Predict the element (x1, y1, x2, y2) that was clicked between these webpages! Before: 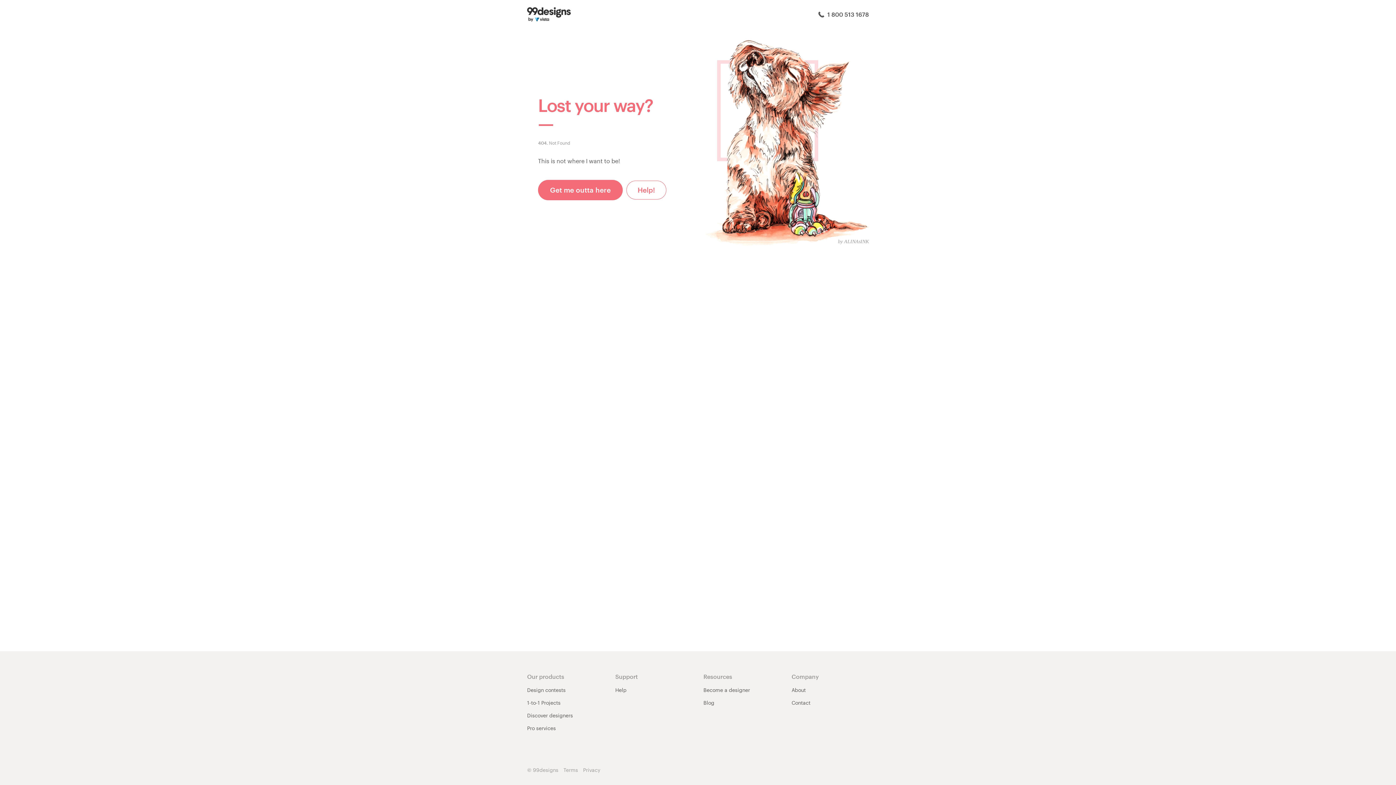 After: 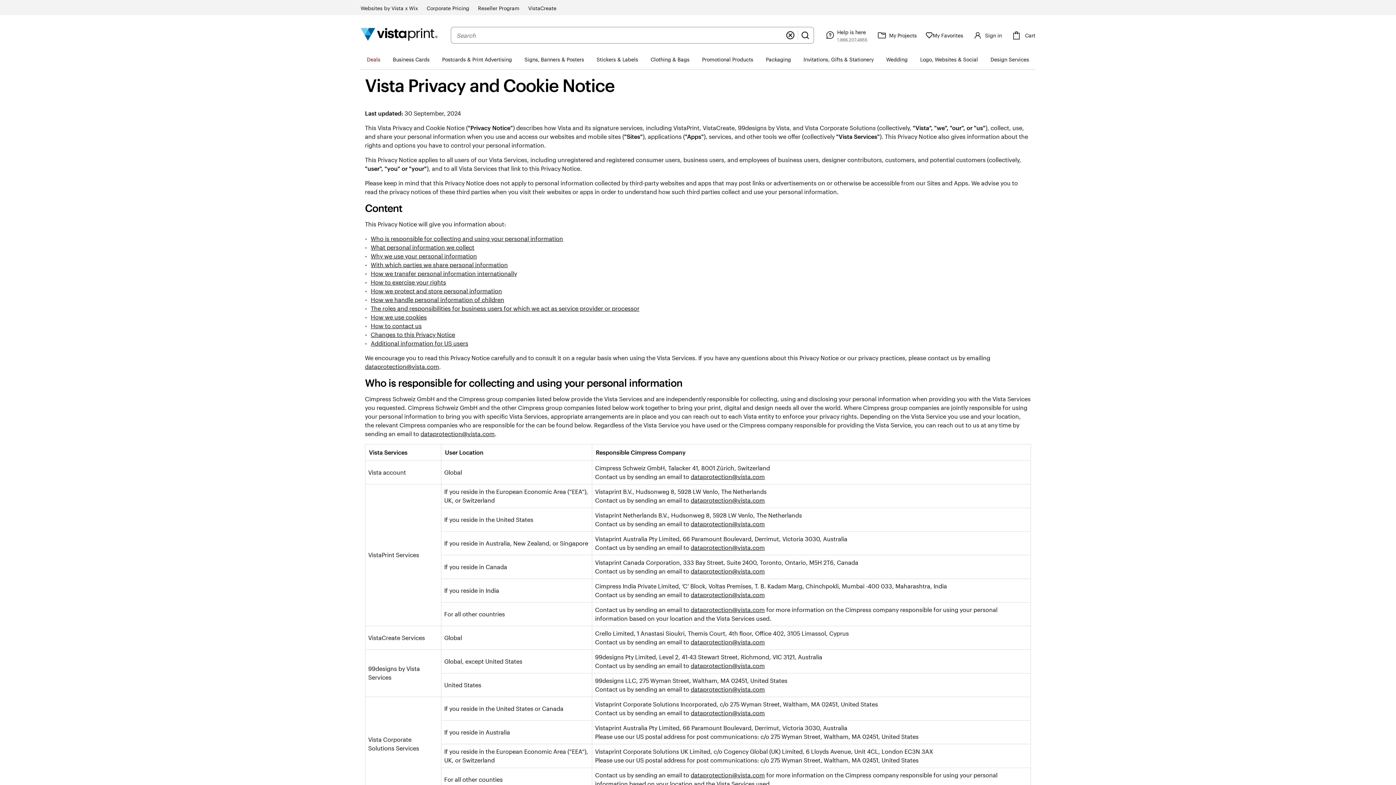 Action: label: Privacy bbox: (583, 767, 600, 774)